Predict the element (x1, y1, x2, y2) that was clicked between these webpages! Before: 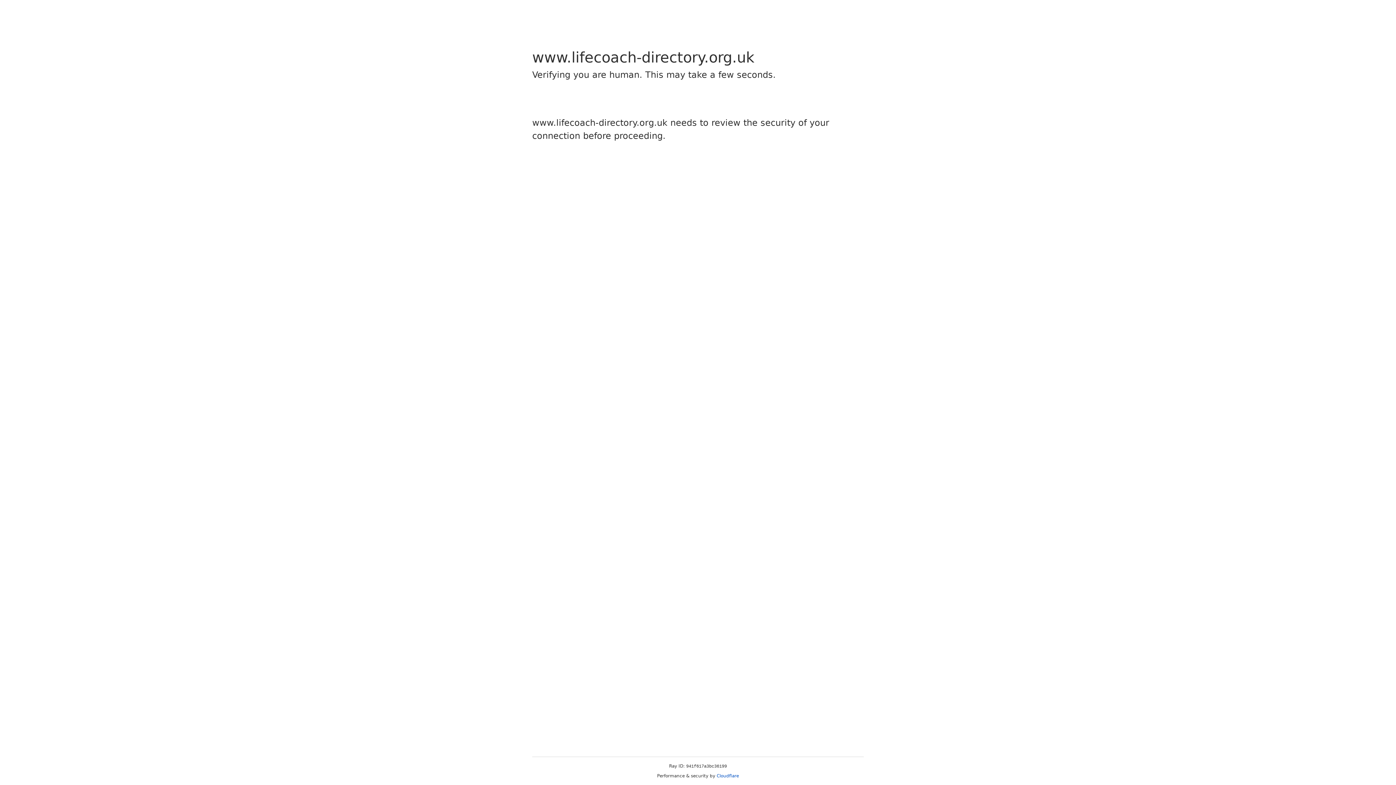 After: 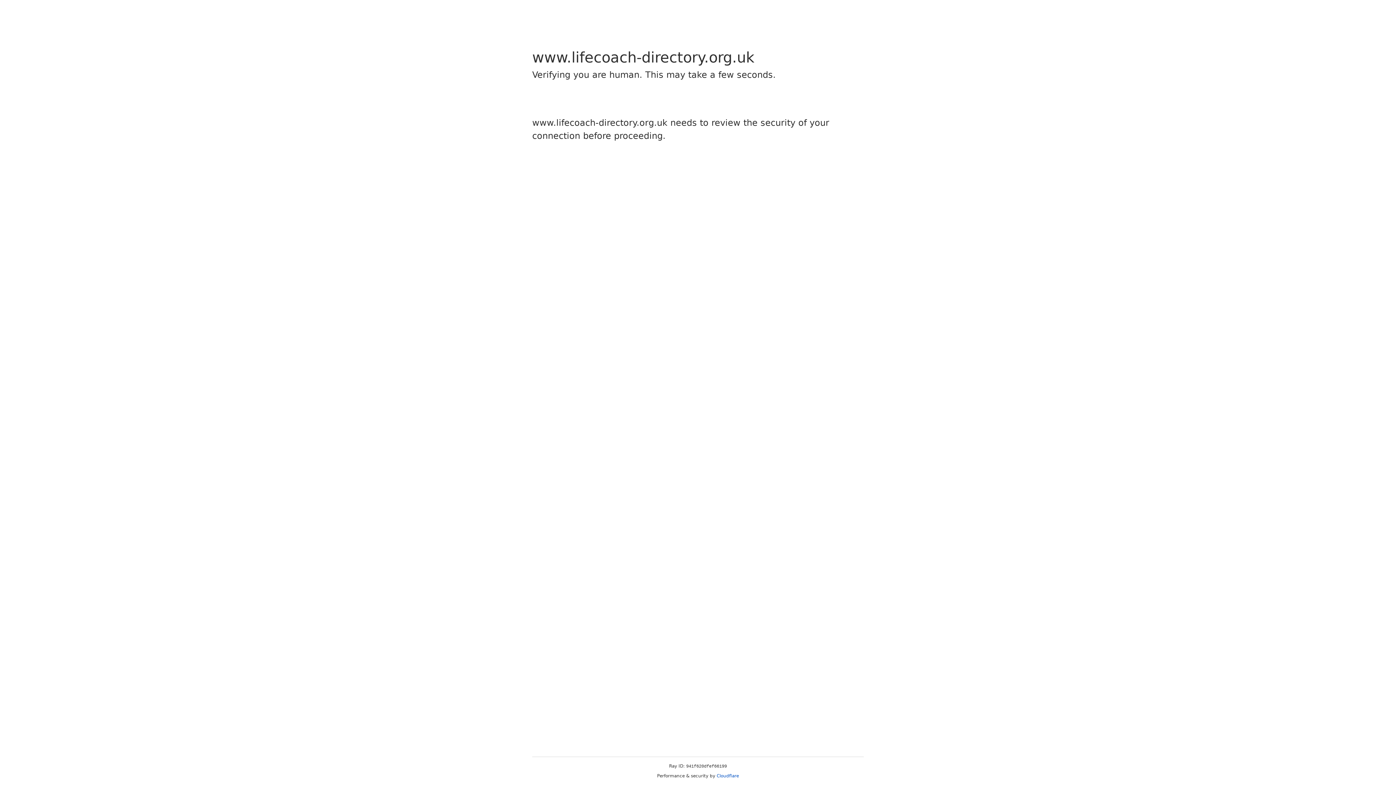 Action: bbox: (716, 773, 739, 778) label: Cloudflare